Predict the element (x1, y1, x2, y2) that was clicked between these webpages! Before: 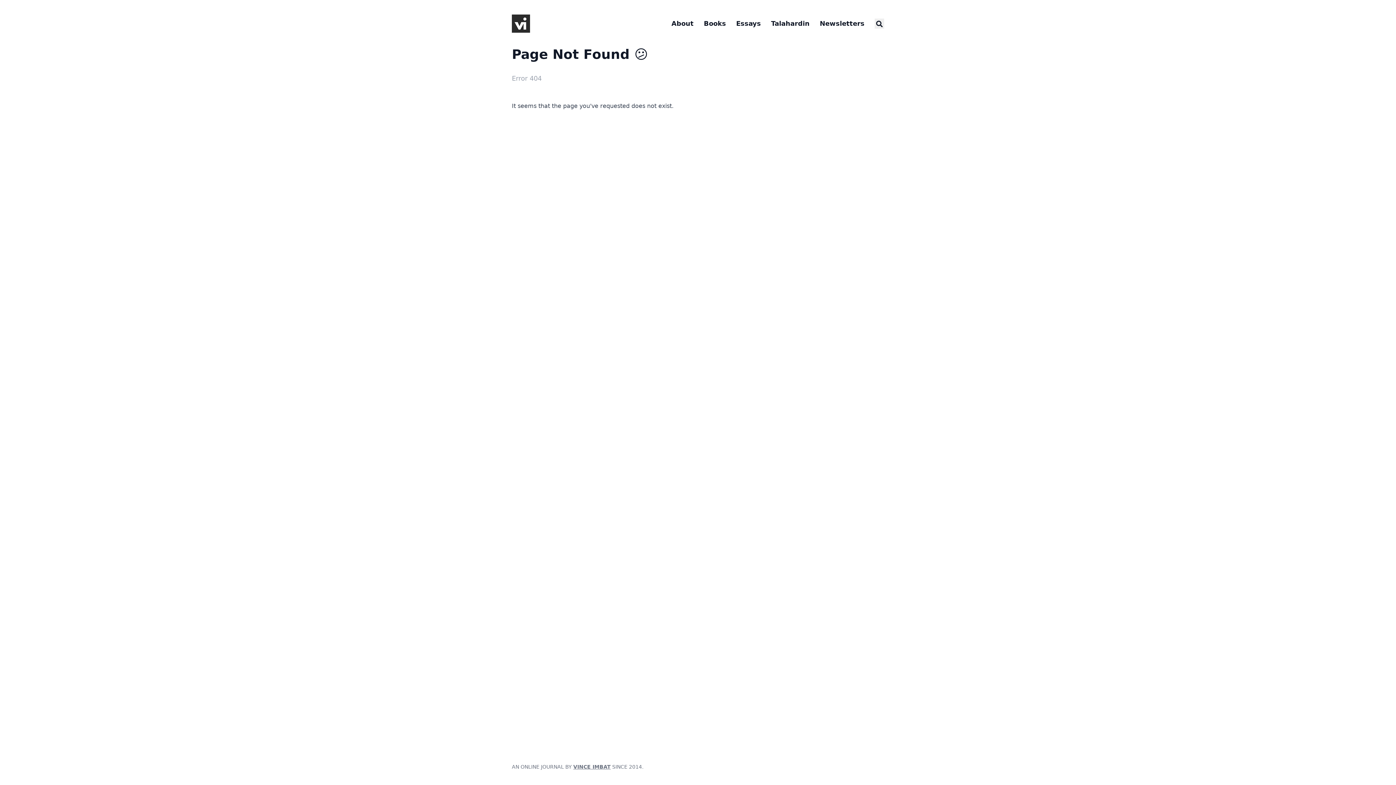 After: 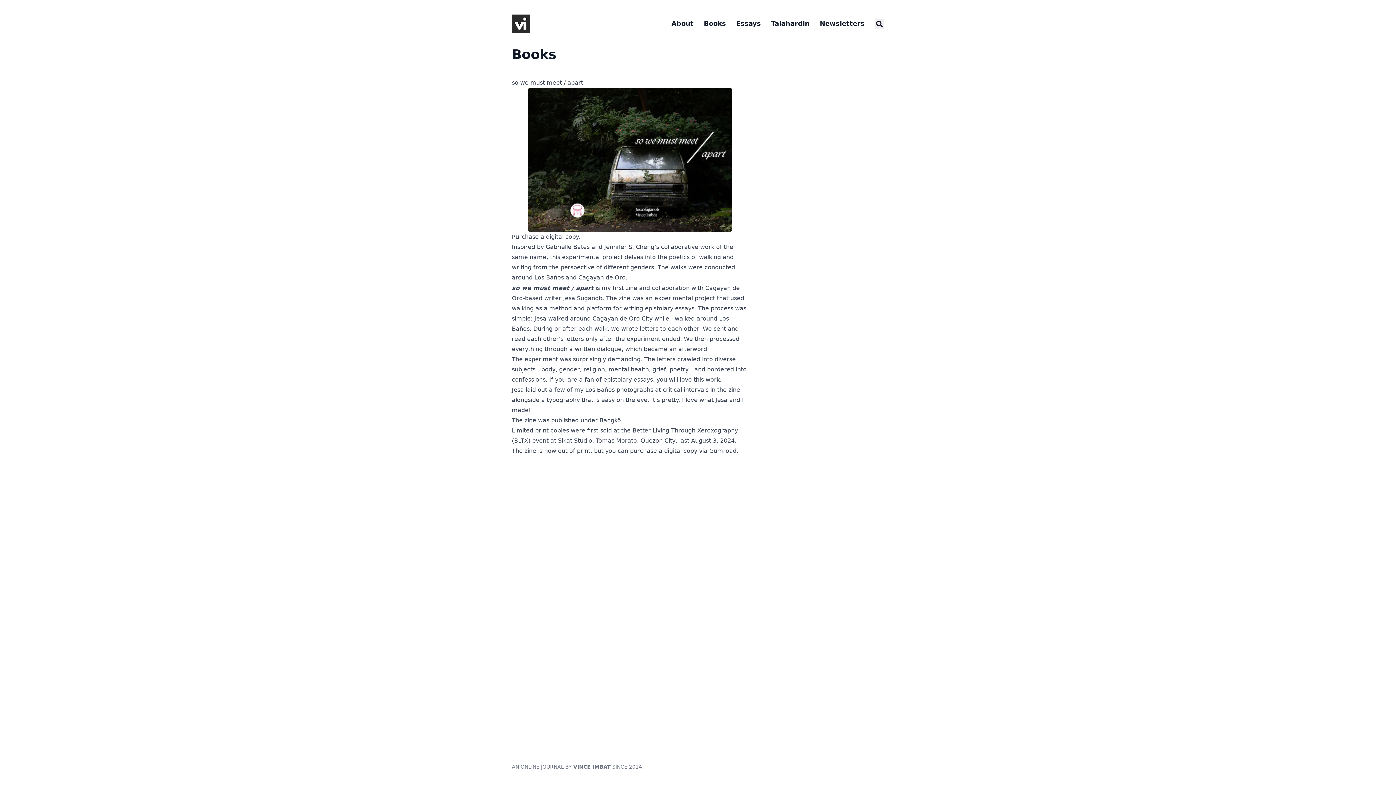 Action: label: Books bbox: (704, 19, 726, 27)